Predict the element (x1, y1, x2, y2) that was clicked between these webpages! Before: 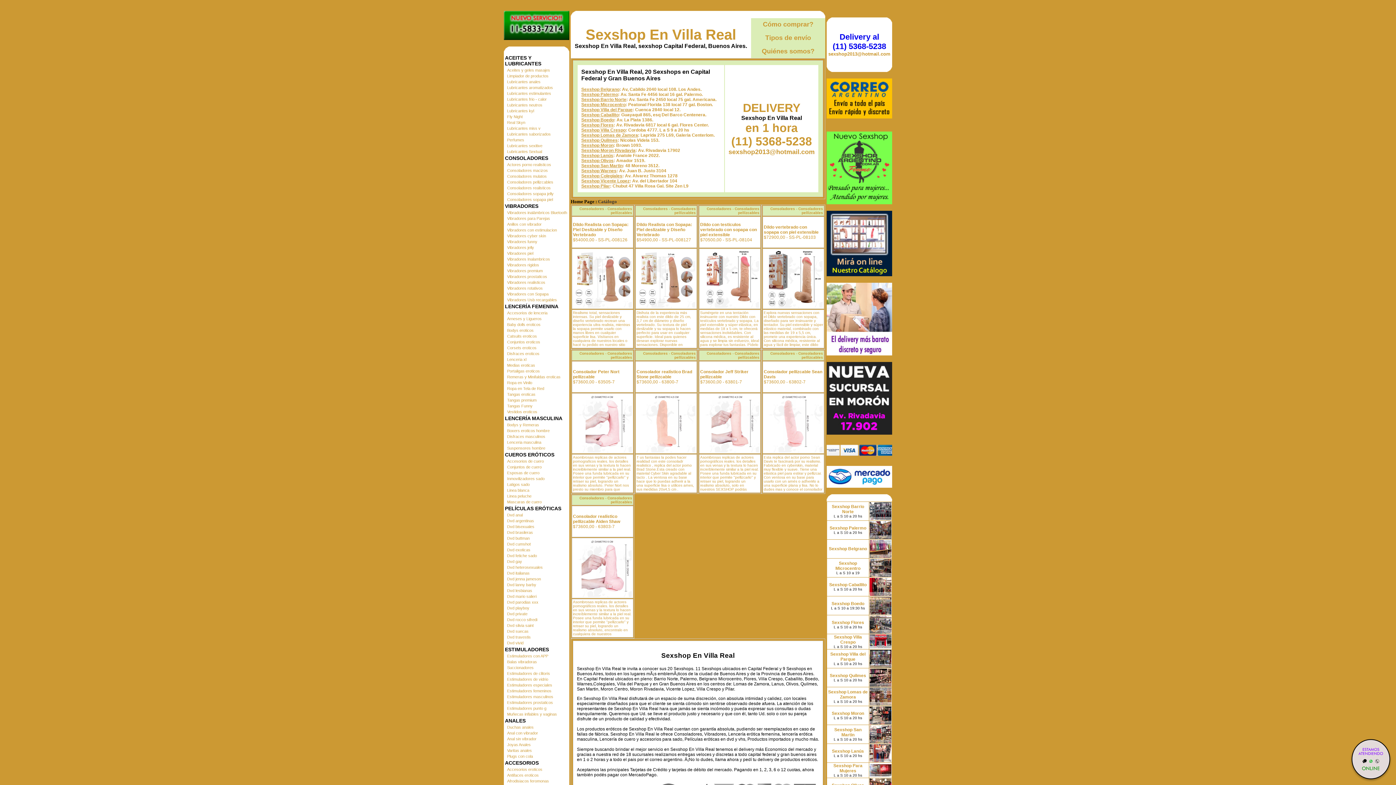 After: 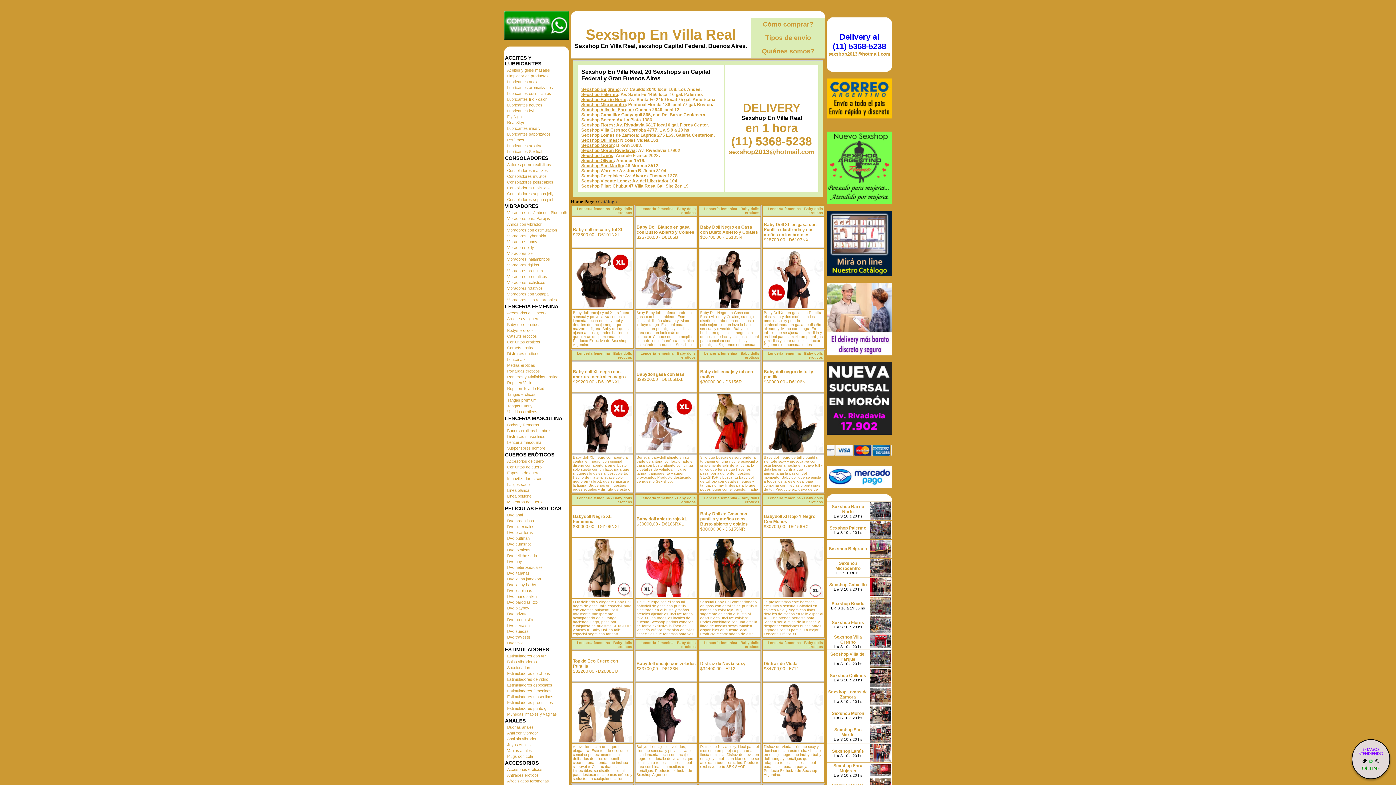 Action: label: Baby dolls eroticos bbox: (507, 322, 540, 326)